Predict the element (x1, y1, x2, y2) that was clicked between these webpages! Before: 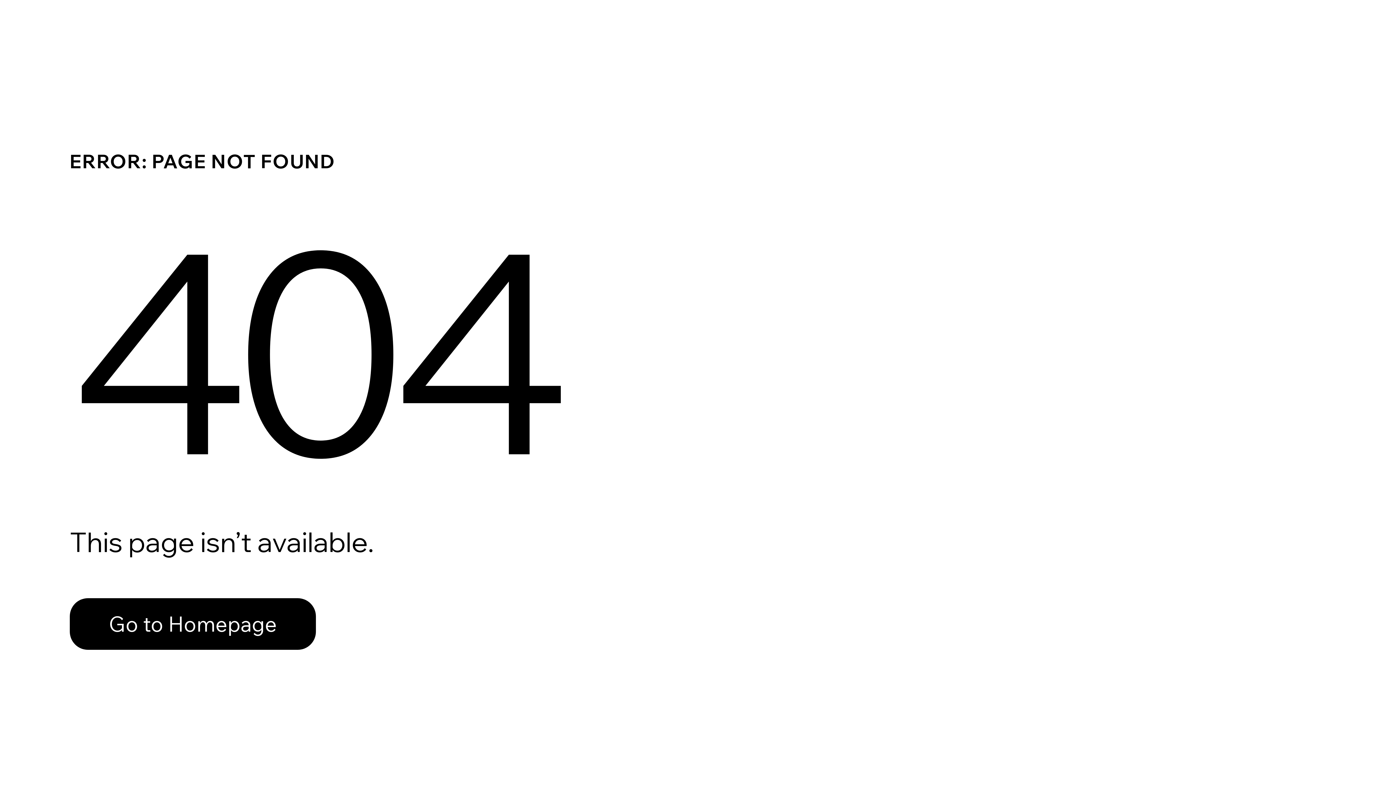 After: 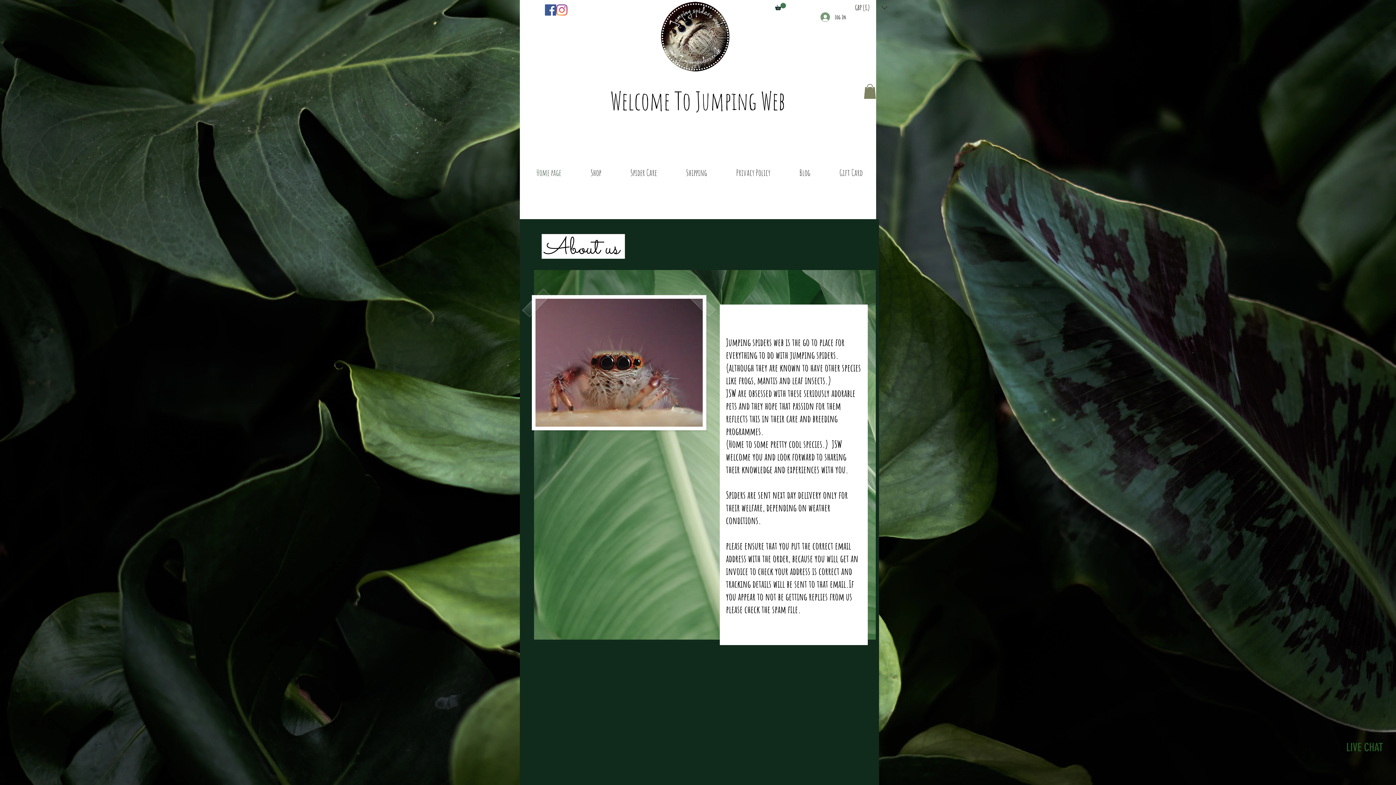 Action: bbox: (69, 598, 316, 650) label: Go to Homepage